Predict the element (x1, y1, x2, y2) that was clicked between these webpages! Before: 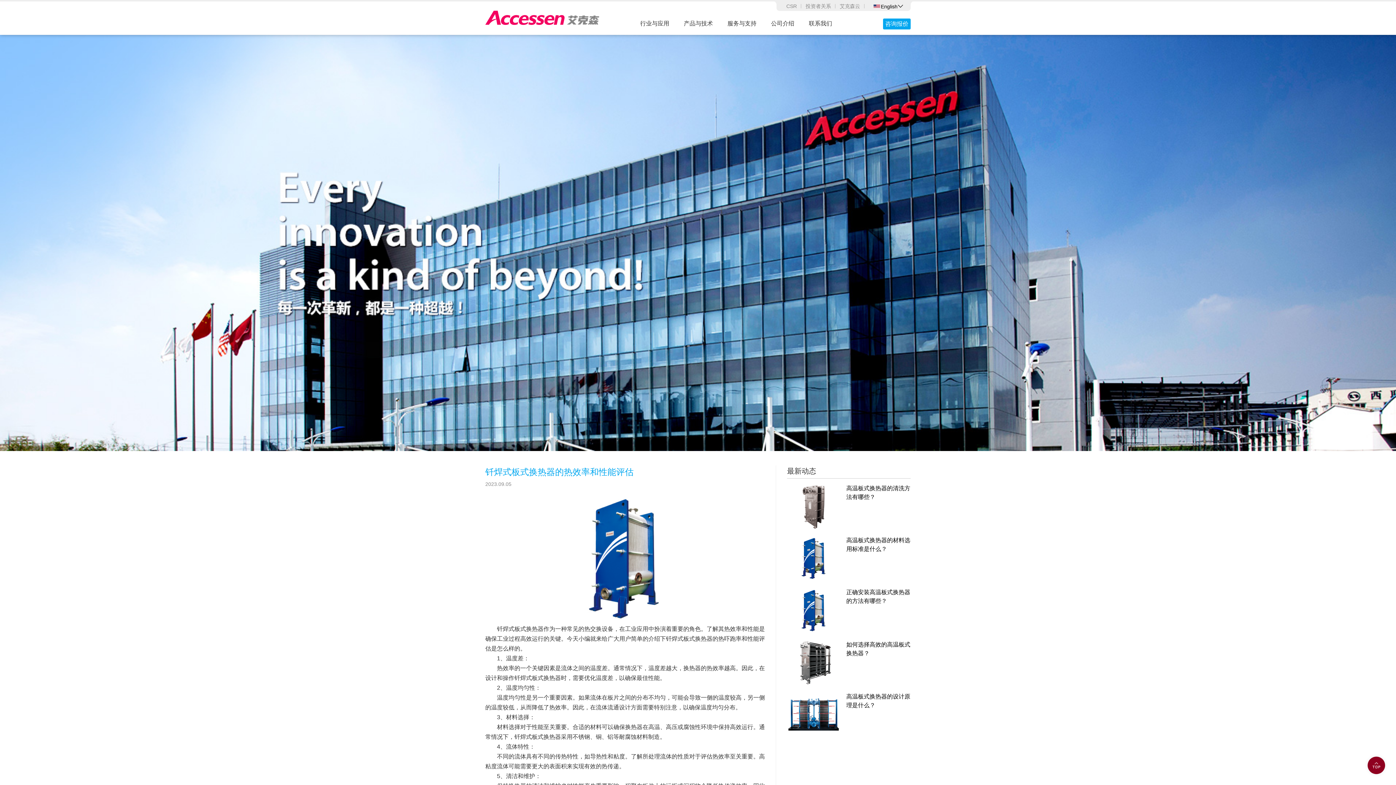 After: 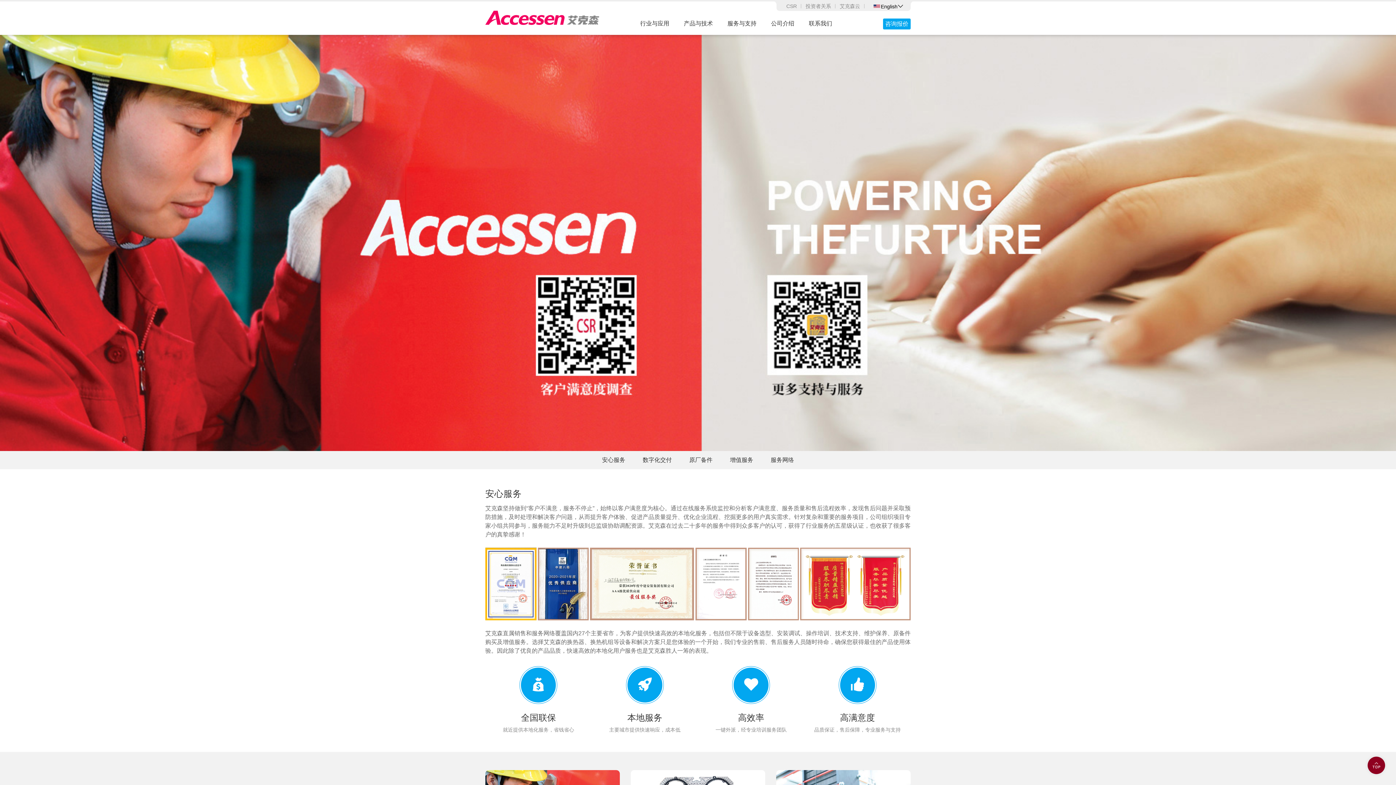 Action: bbox: (727, 12, 756, 34) label: 服务与支持